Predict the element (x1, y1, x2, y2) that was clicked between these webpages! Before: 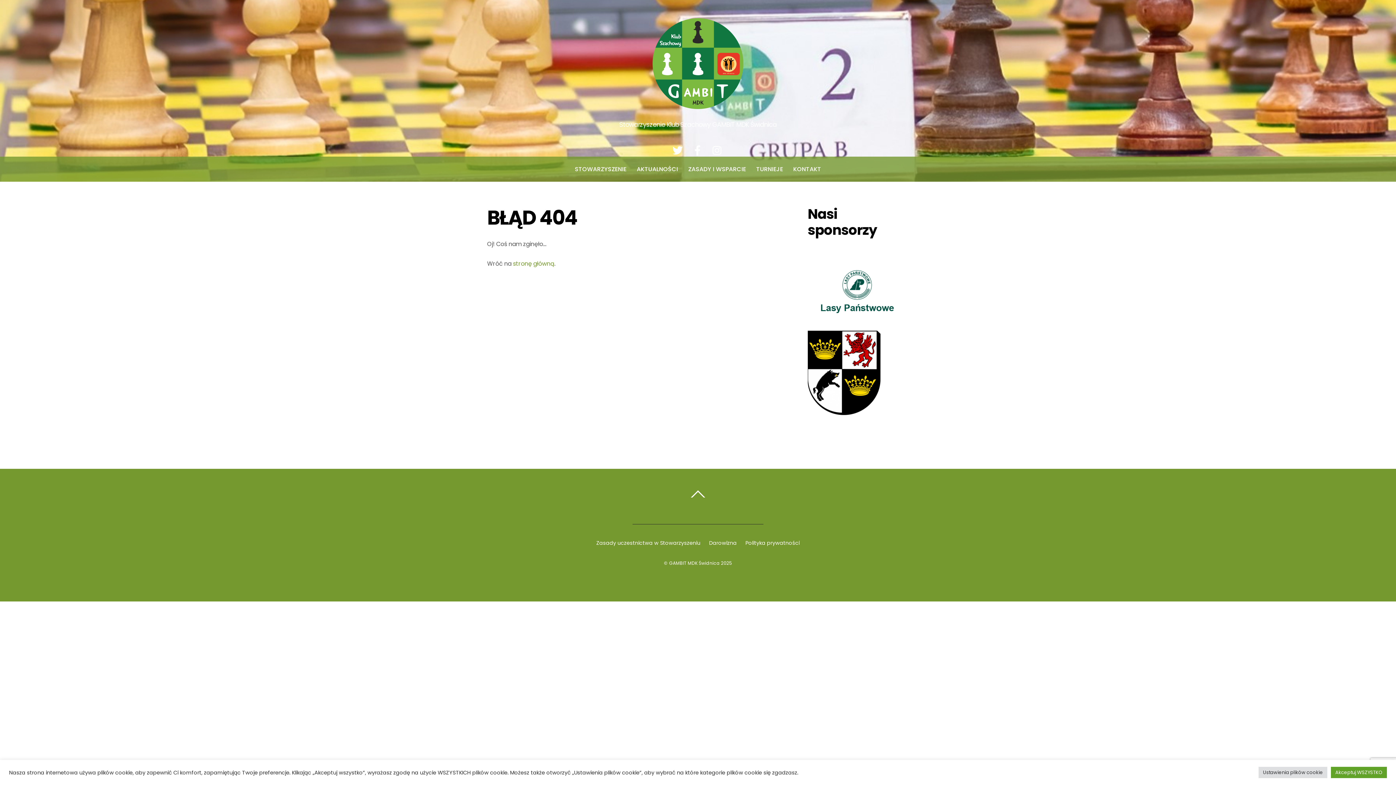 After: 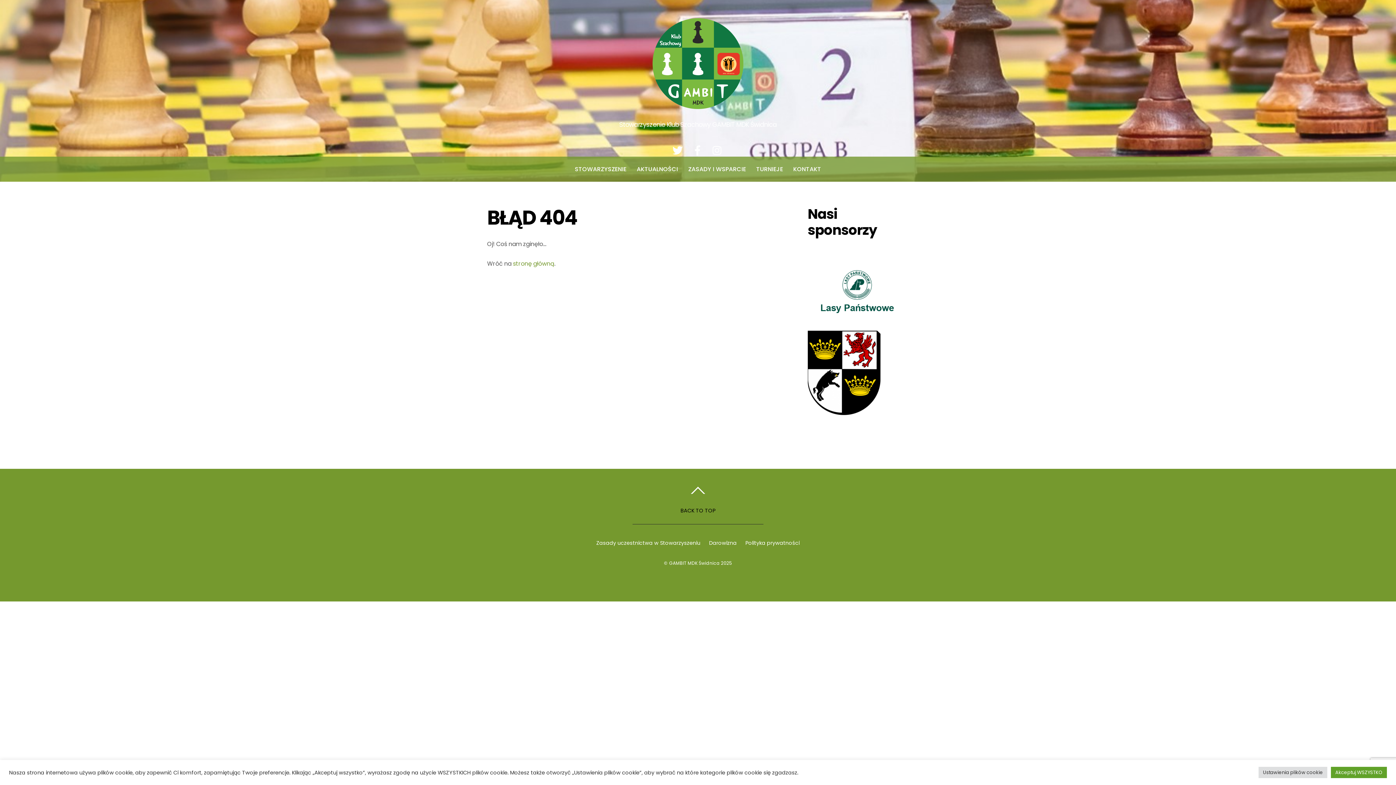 Action: bbox: (680, 492, 715, 515) label: BACK TO TOP